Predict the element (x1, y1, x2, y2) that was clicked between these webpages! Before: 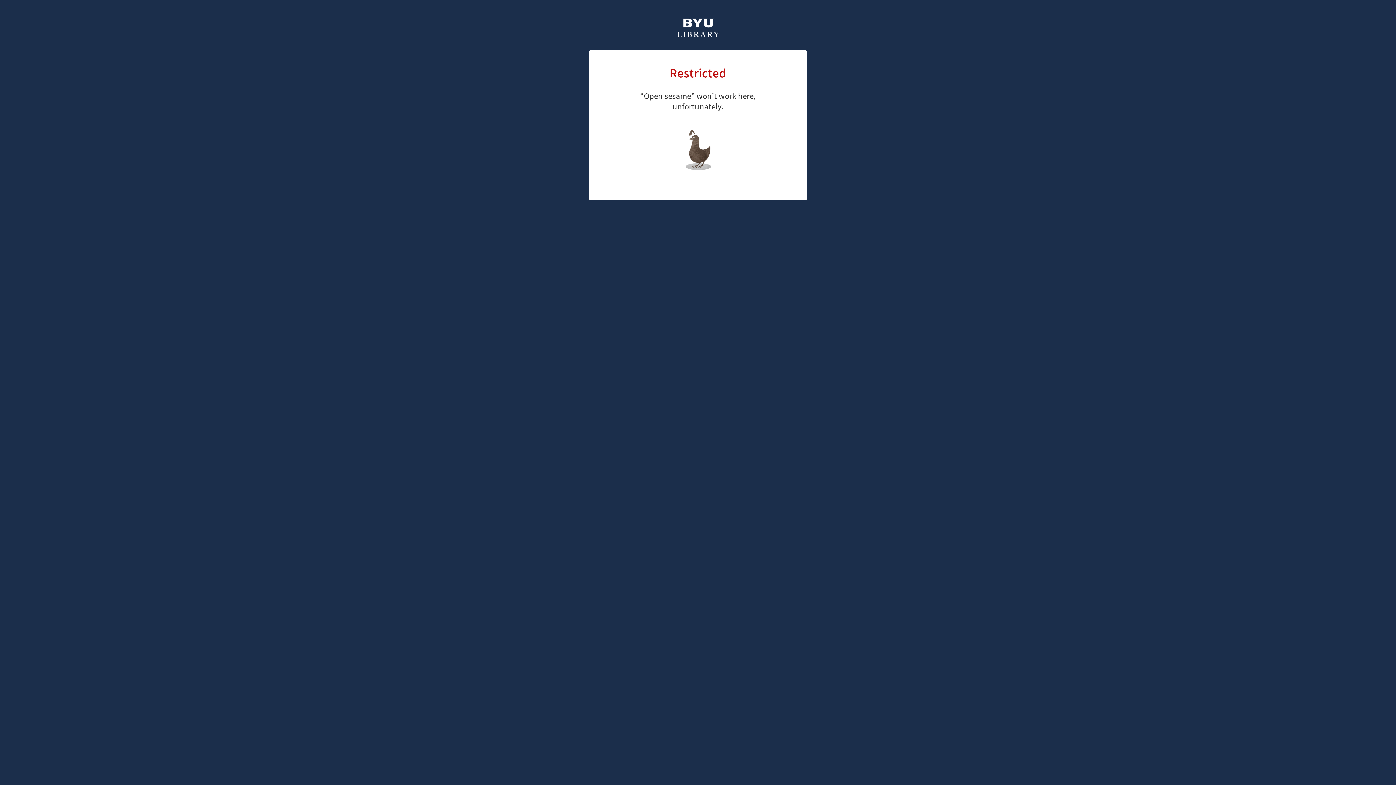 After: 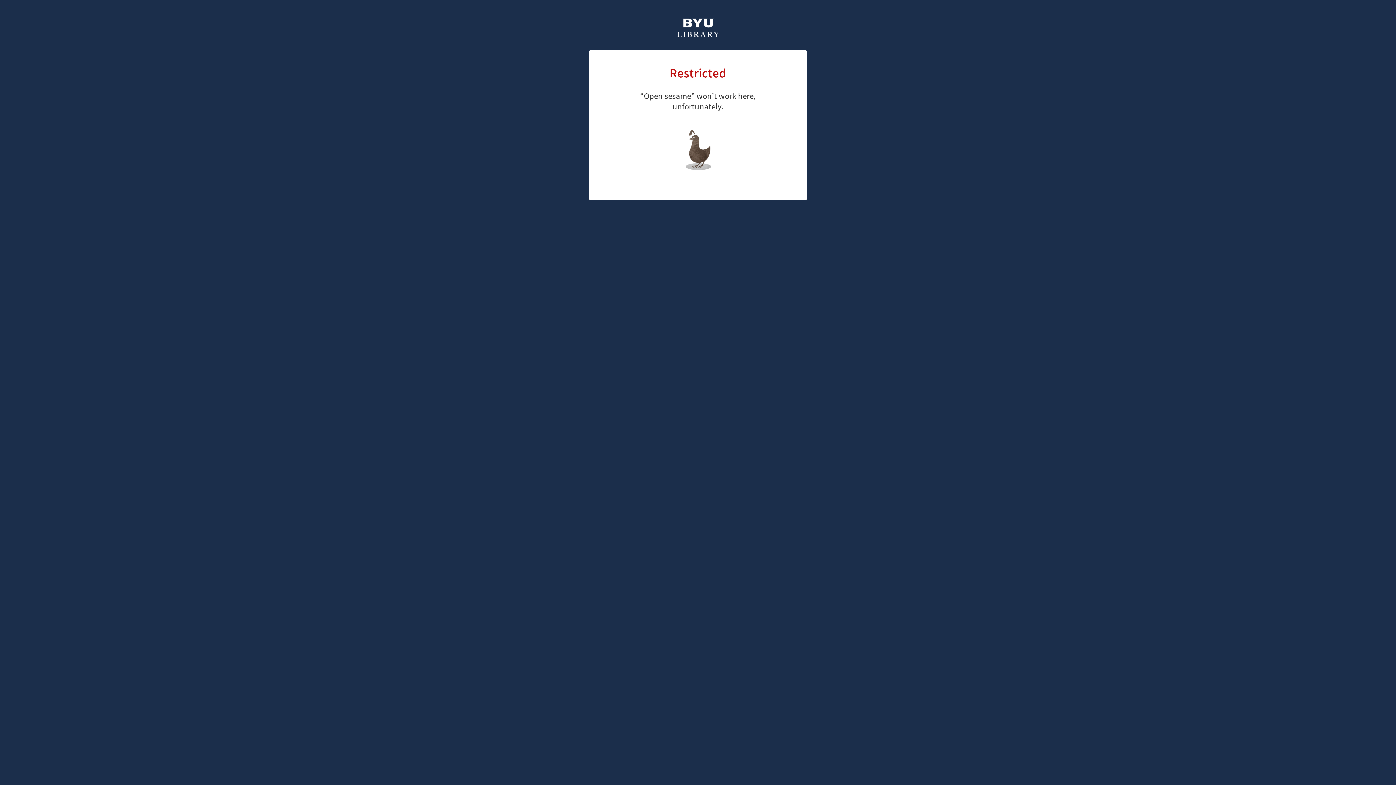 Action: label: library home page bbox: (661, 126, 726, 147)